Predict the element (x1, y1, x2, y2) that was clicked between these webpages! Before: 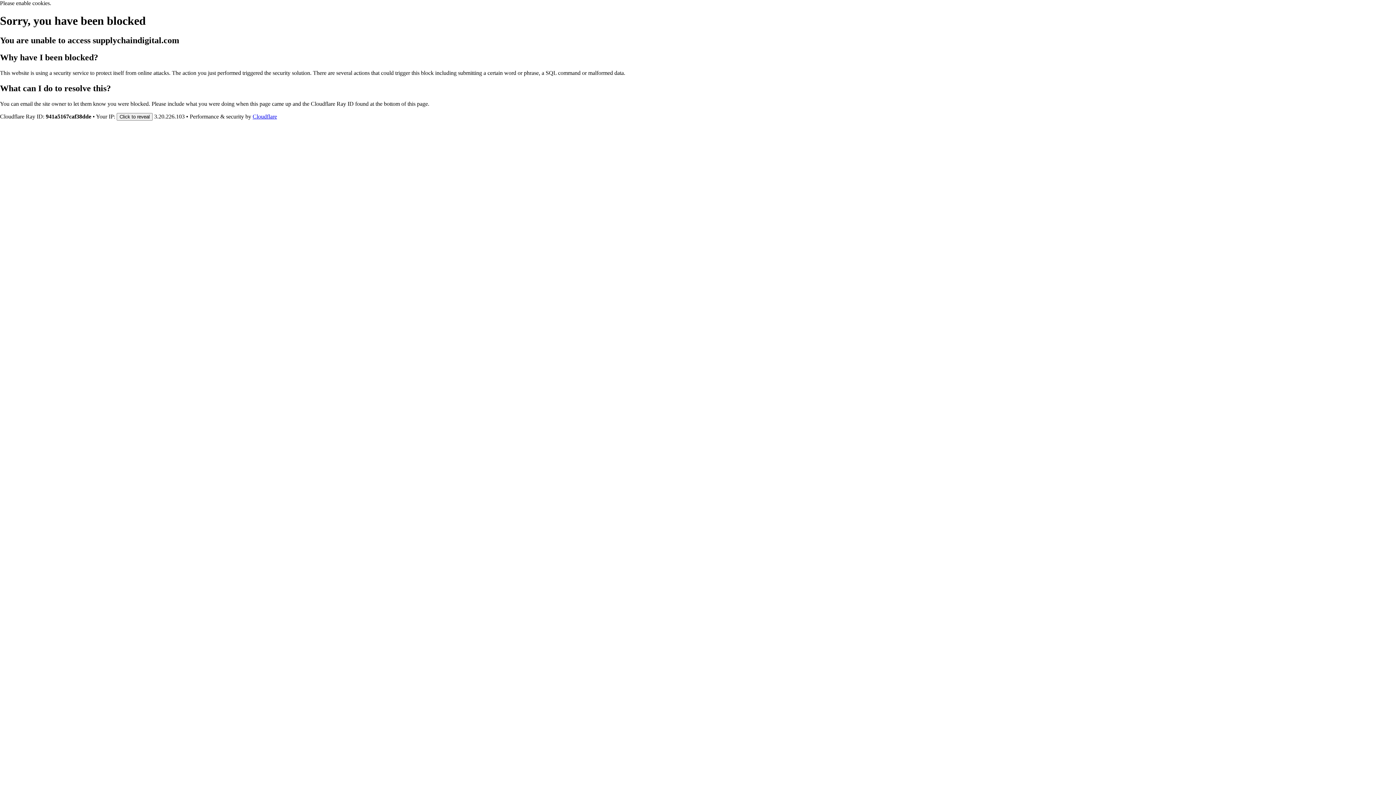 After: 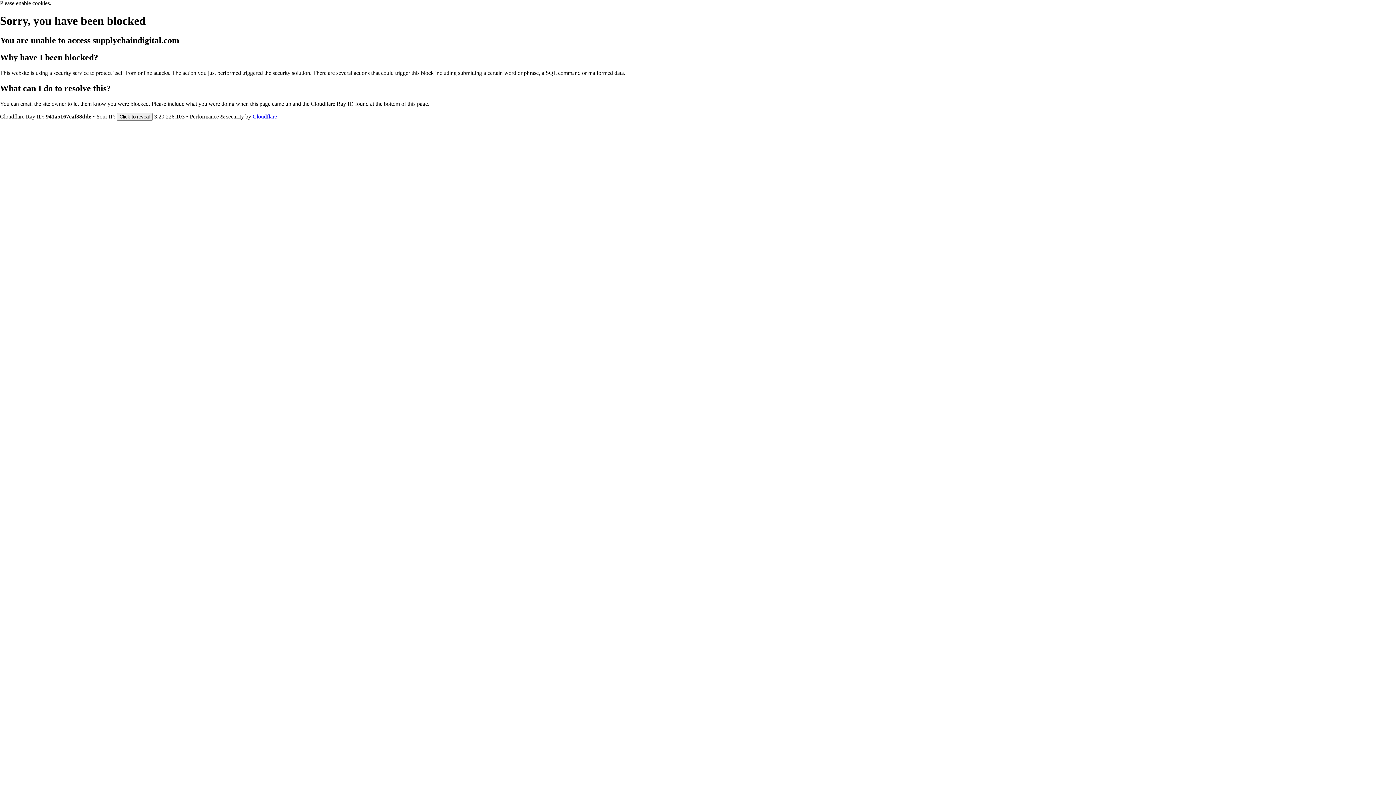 Action: bbox: (252, 113, 277, 119) label: Cloudflare